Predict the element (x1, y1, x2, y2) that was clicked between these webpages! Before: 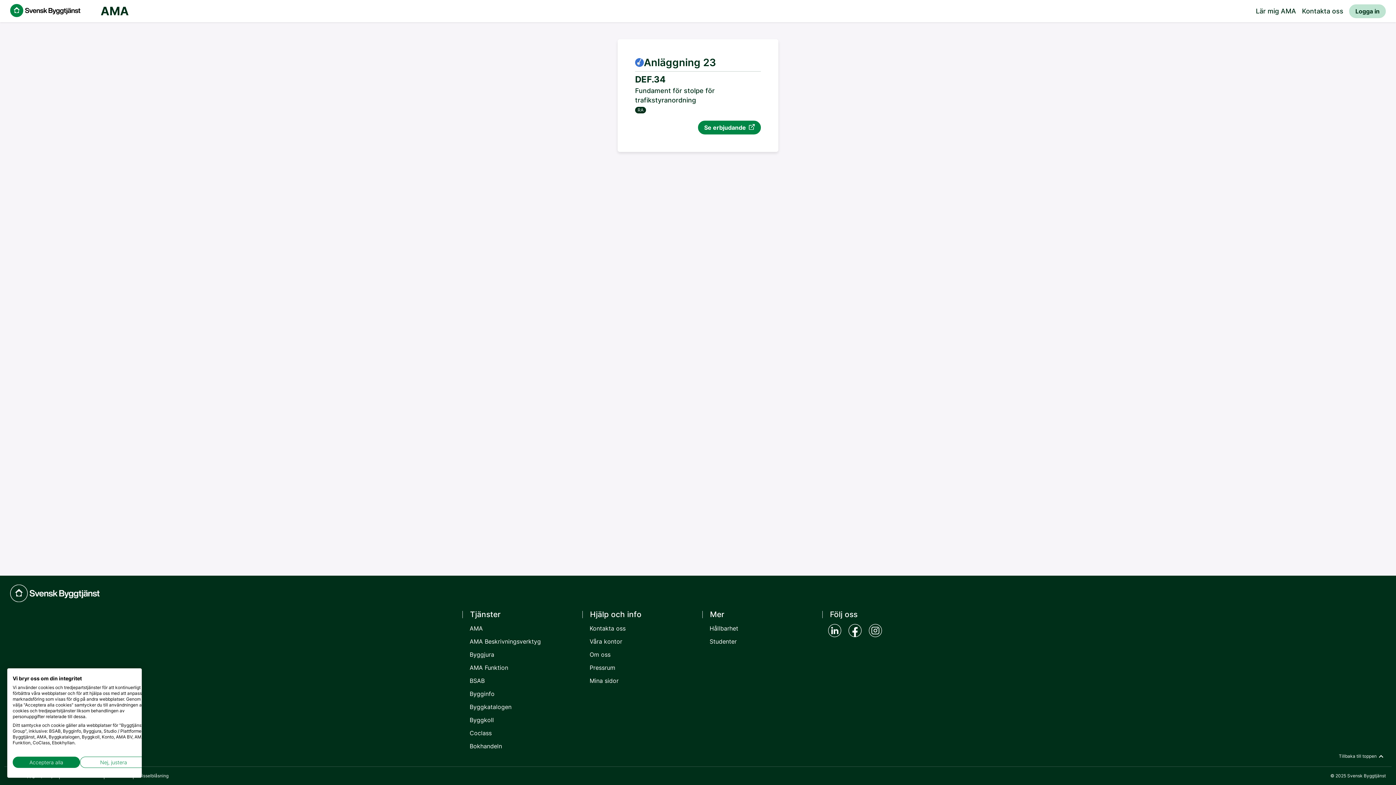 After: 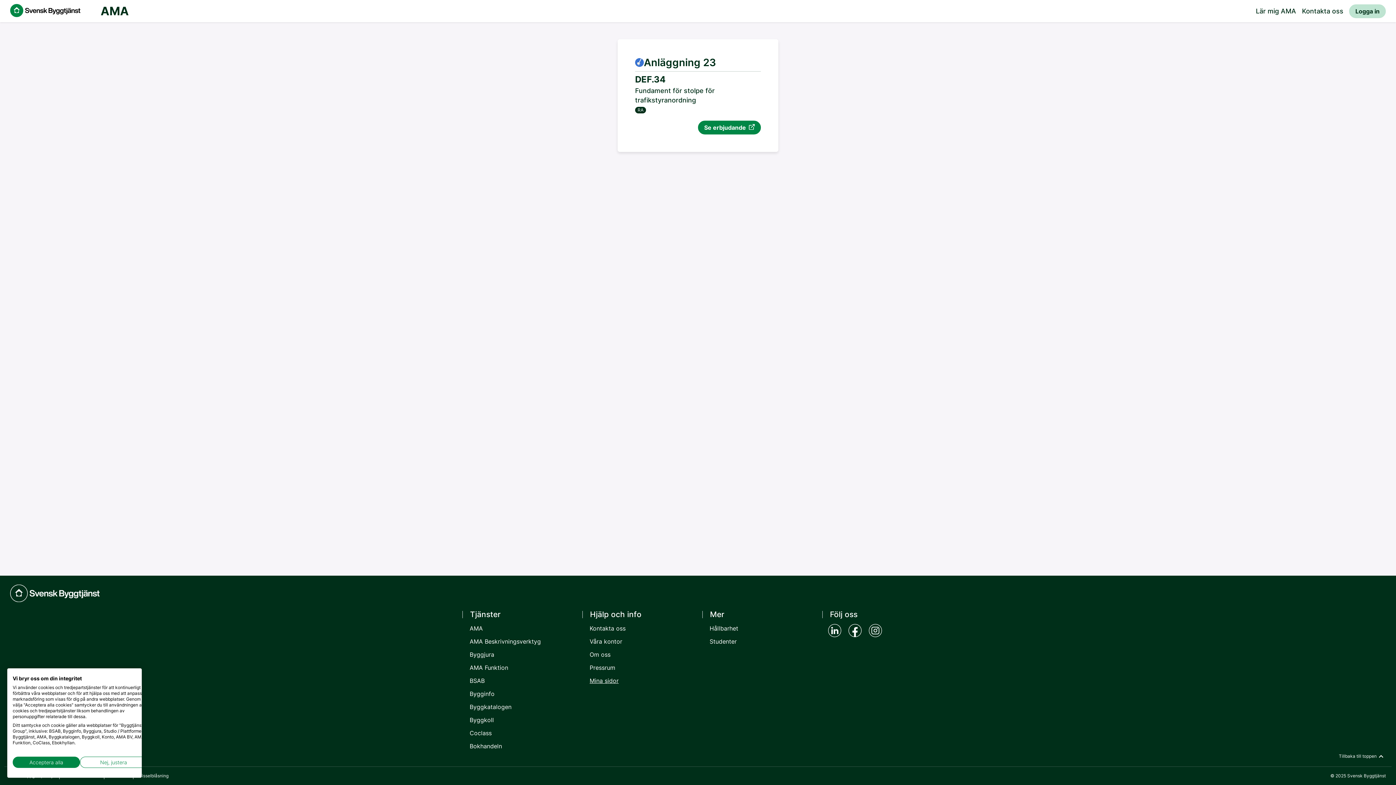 Action: label: Mina sidor bbox: (588, 677, 614, 684)